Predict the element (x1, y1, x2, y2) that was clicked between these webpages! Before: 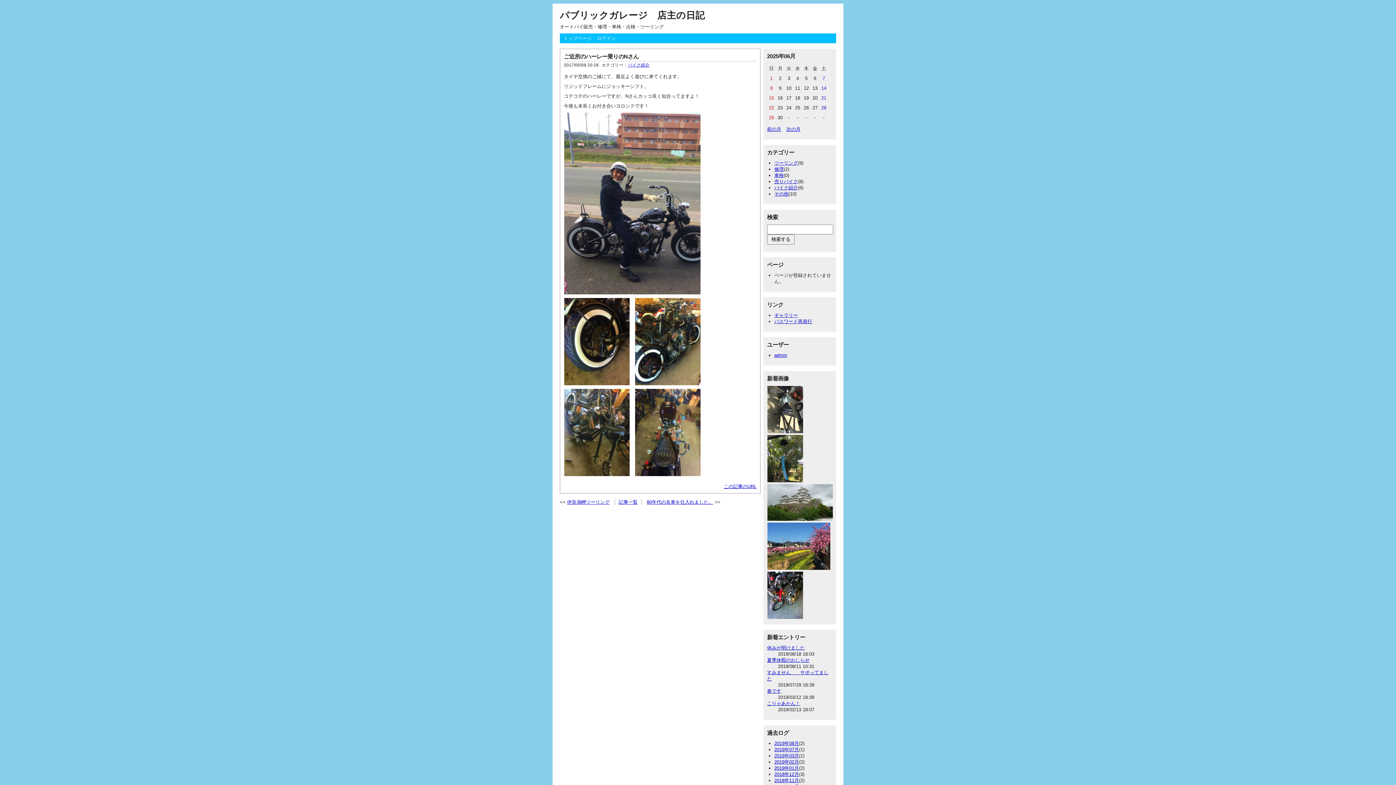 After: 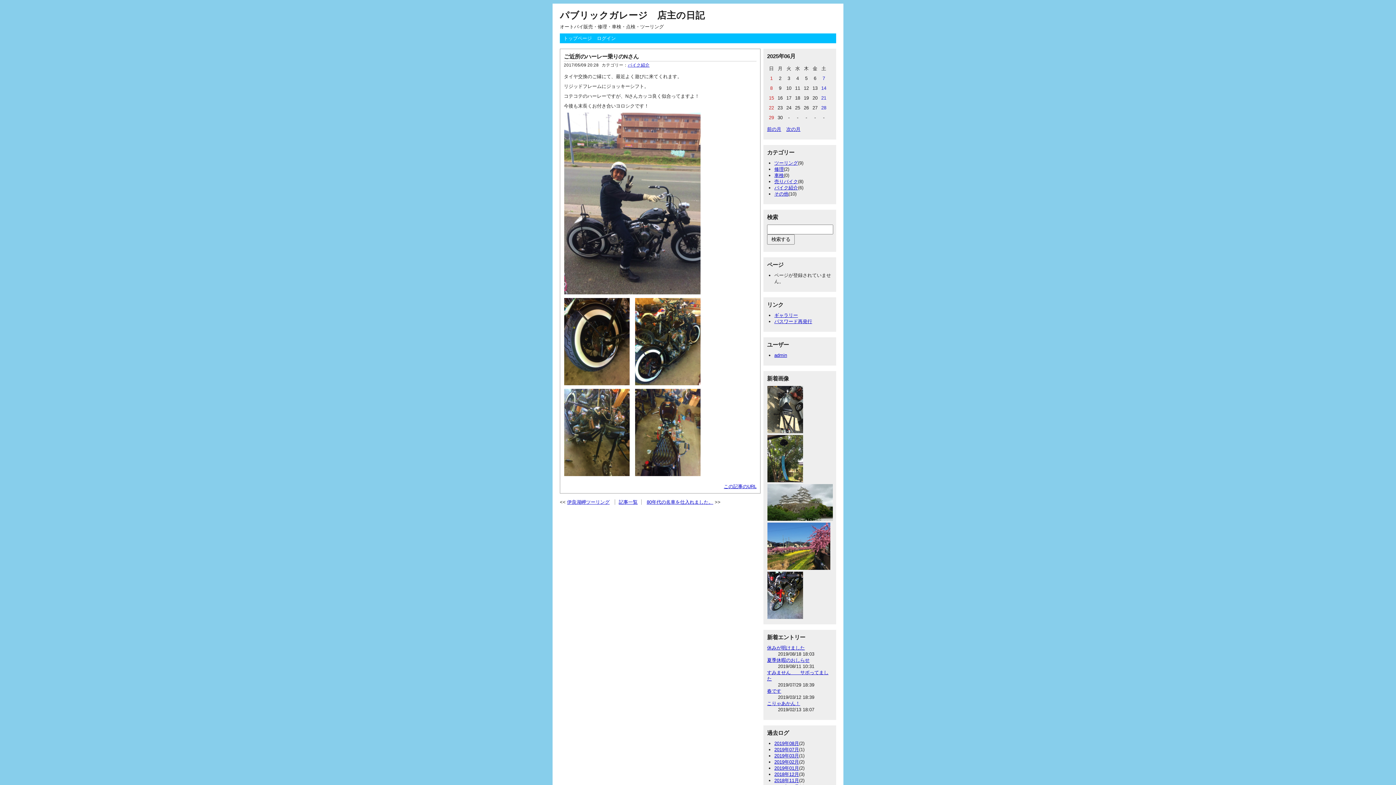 Action: bbox: (724, 484, 756, 489) label: この記事のURL